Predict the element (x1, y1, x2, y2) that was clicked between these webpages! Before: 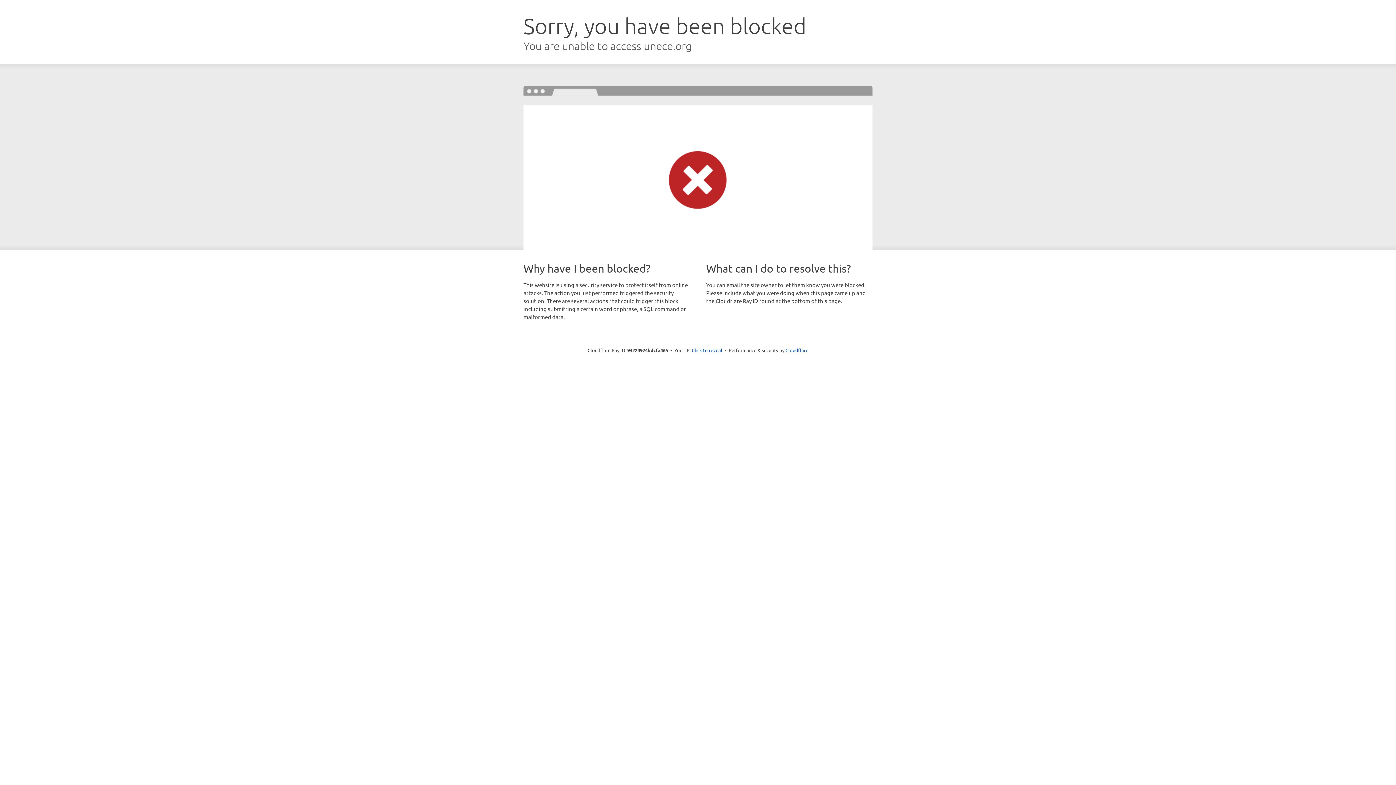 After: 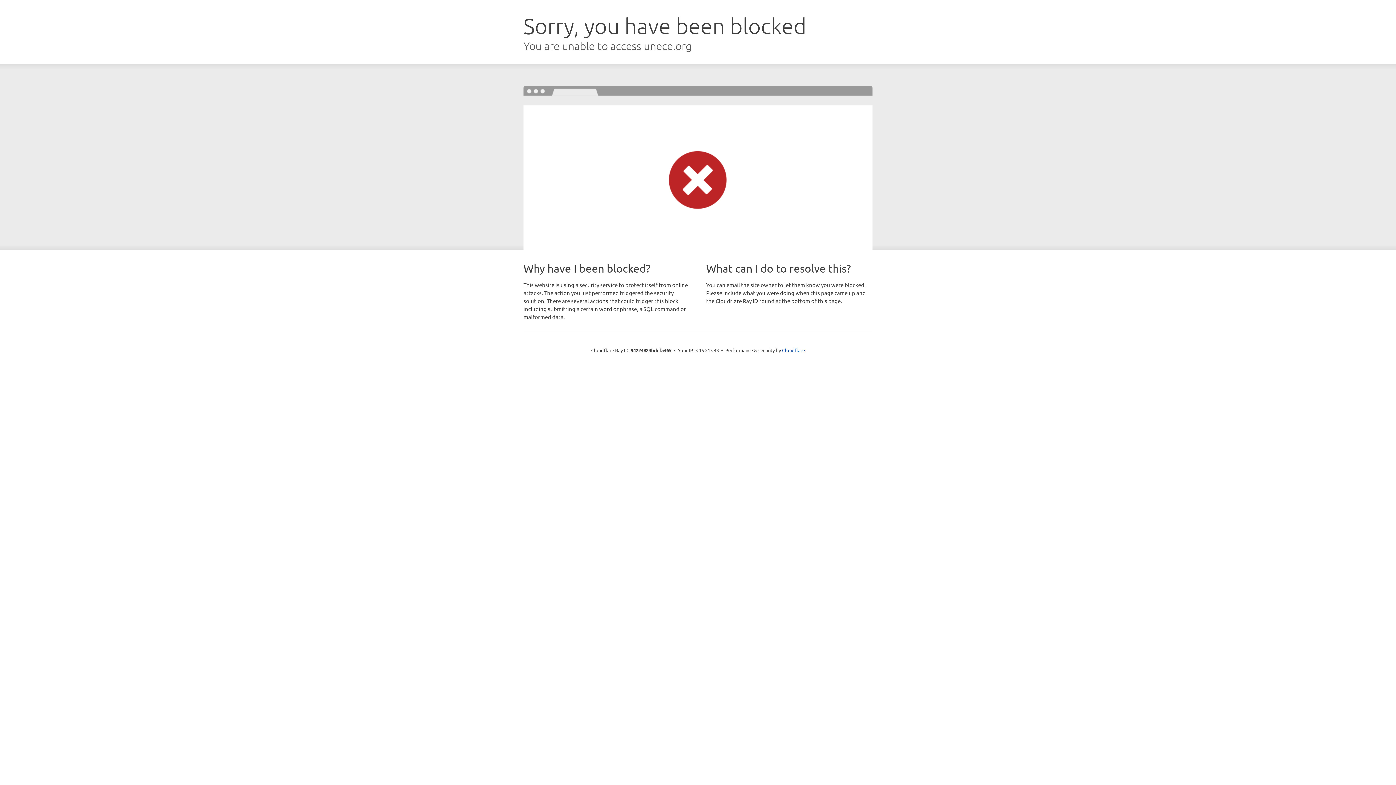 Action: bbox: (692, 346, 722, 353) label: Click to reveal